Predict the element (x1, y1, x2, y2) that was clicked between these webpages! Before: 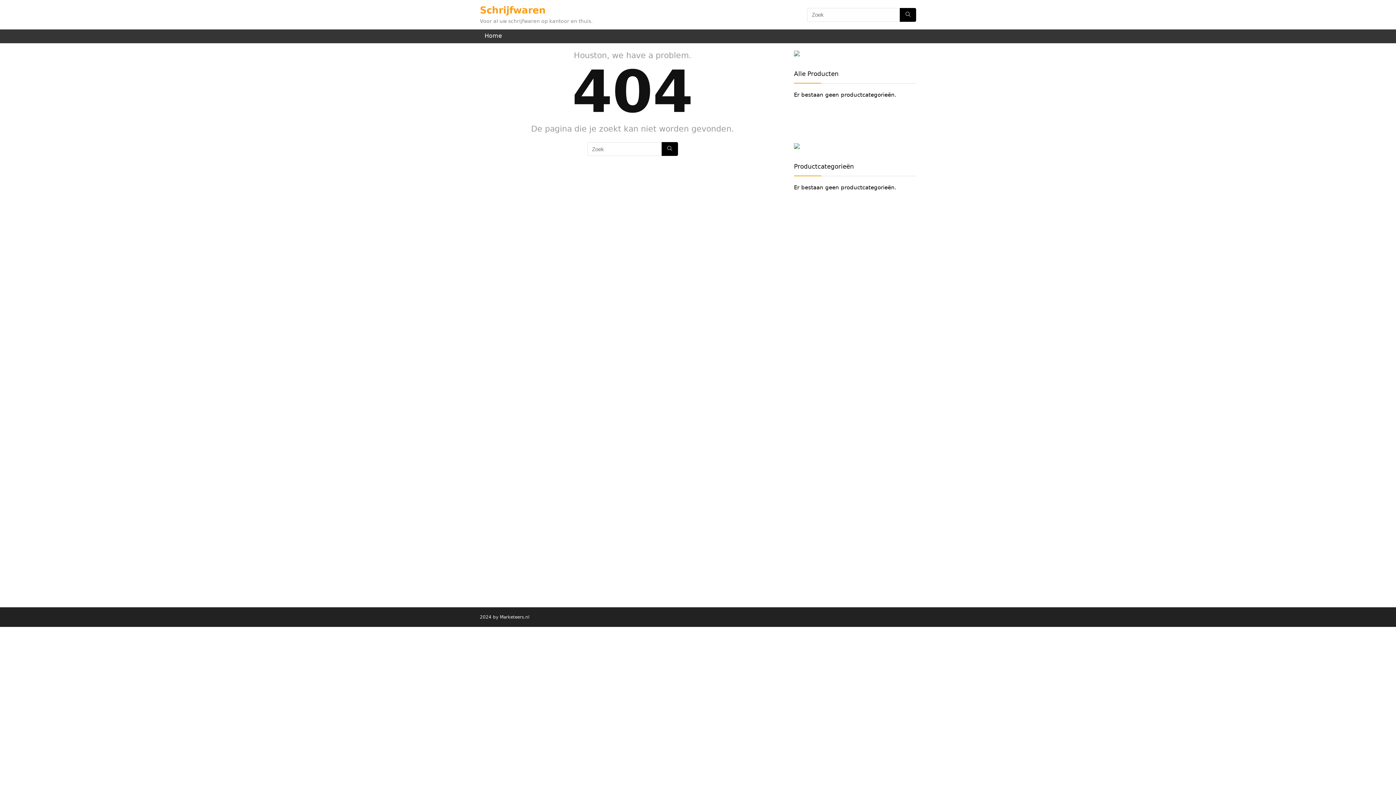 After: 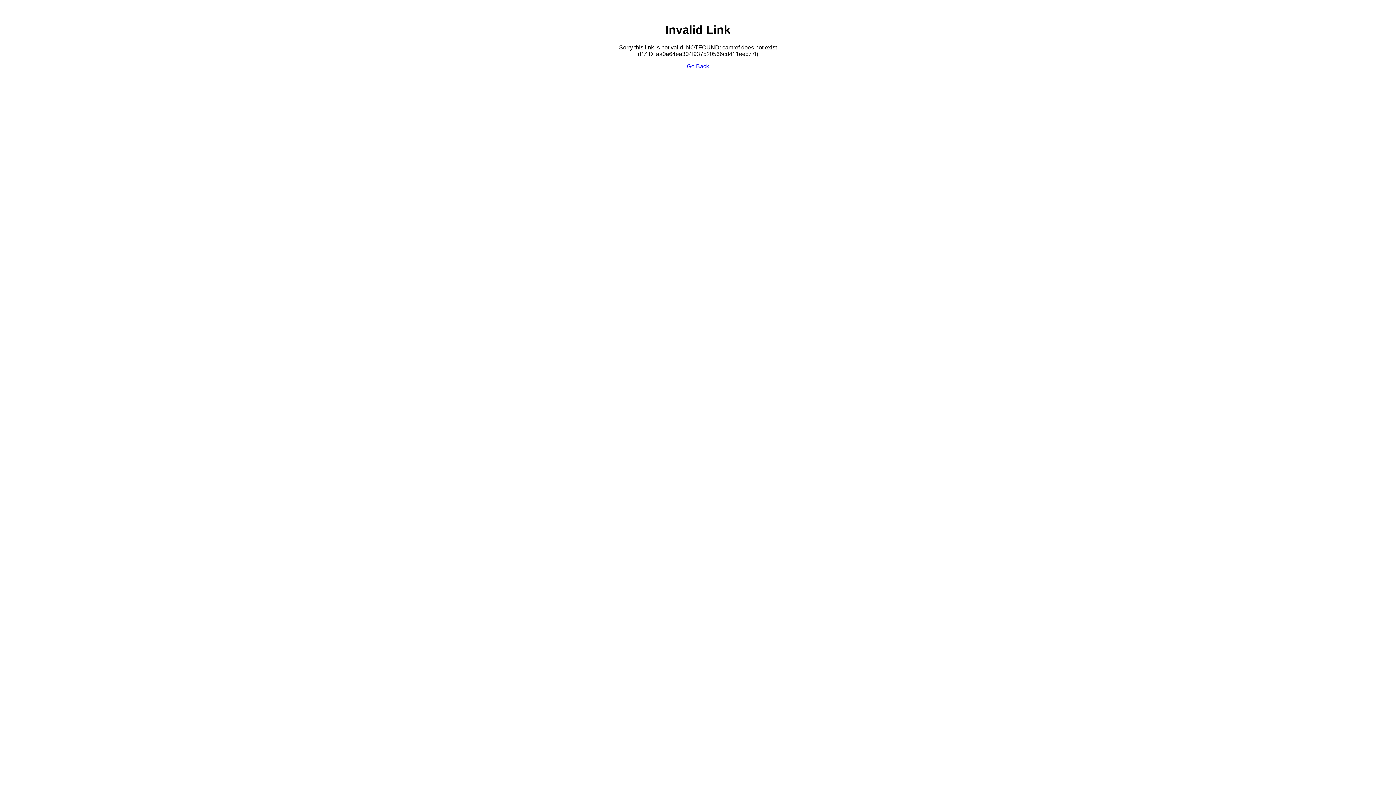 Action: bbox: (794, 143, 800, 149)